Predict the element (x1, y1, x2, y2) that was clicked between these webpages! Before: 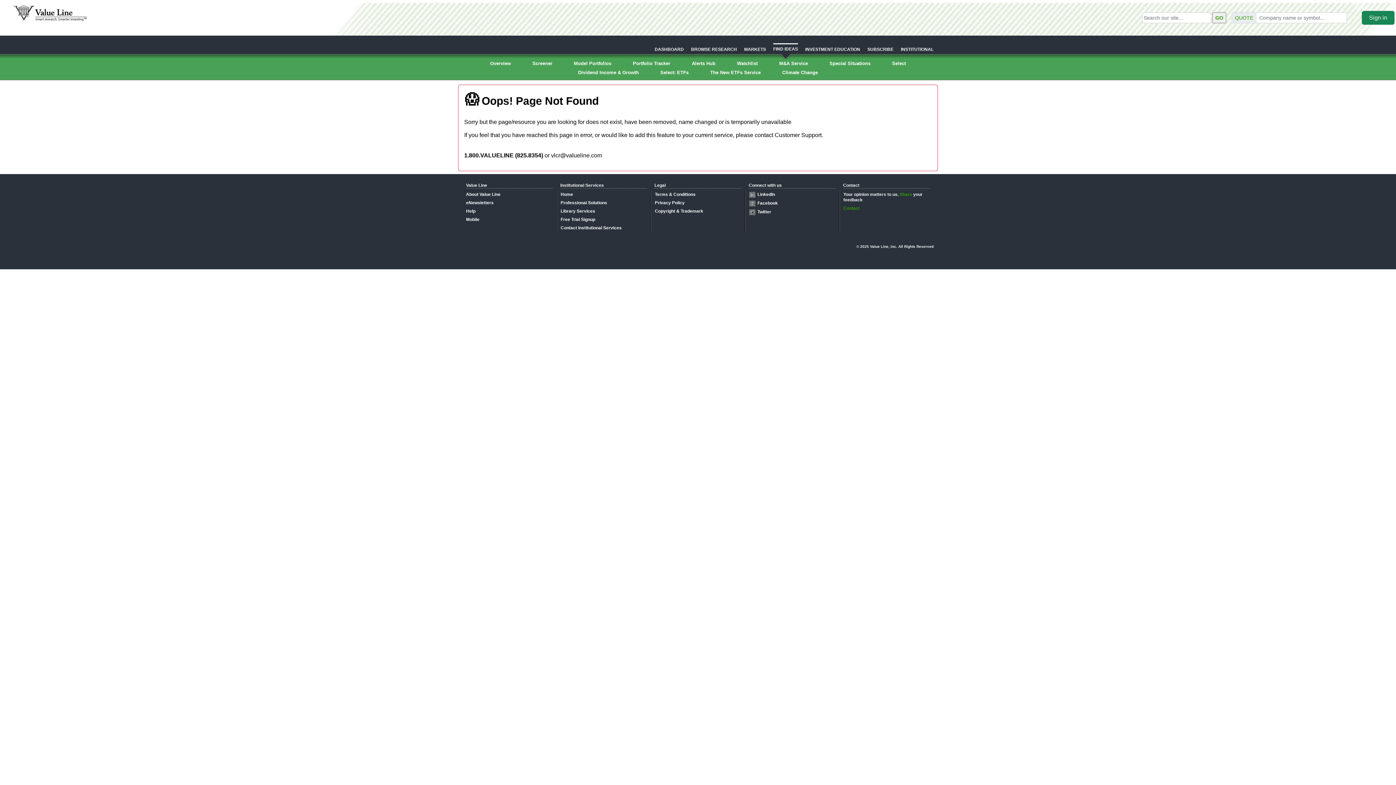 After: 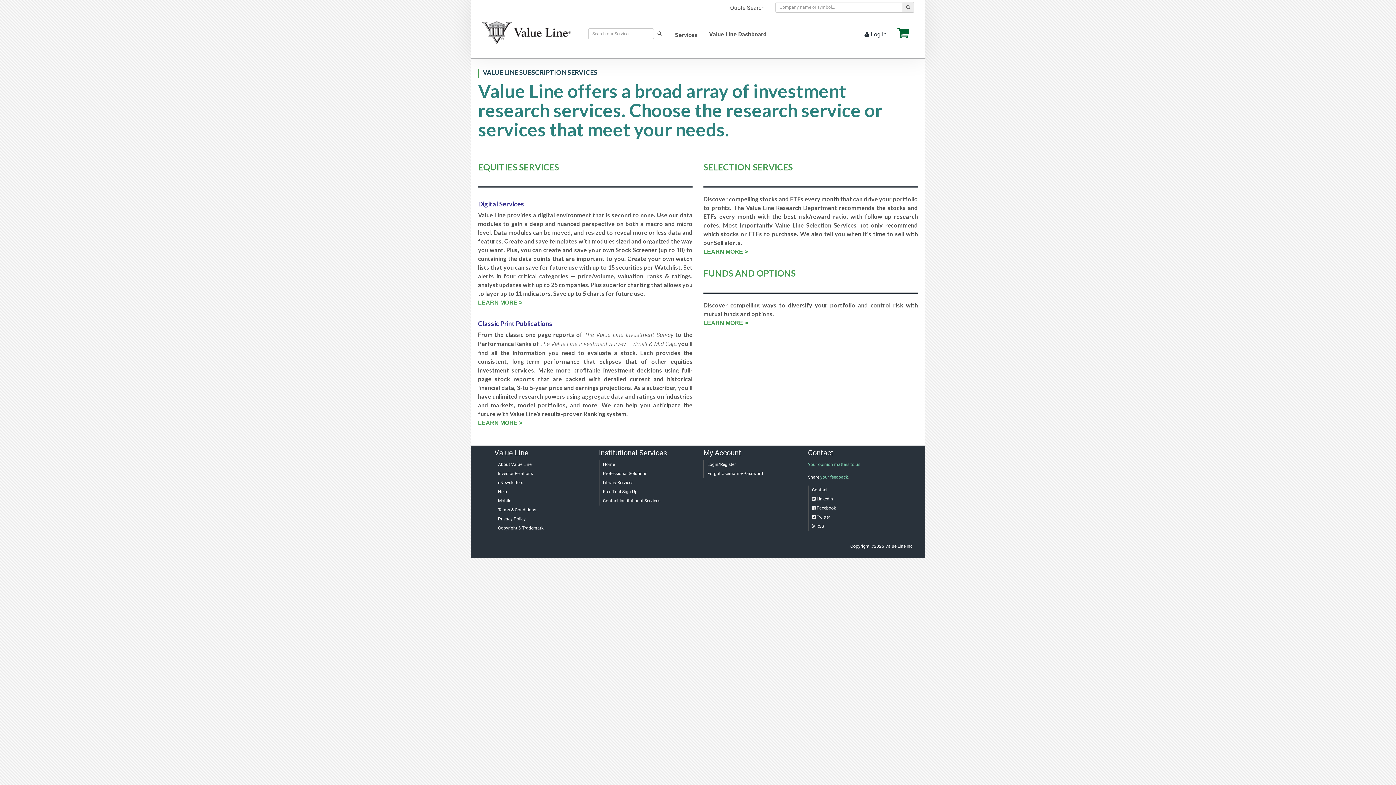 Action: bbox: (867, 44, 893, 54) label: SUBSCRIBE